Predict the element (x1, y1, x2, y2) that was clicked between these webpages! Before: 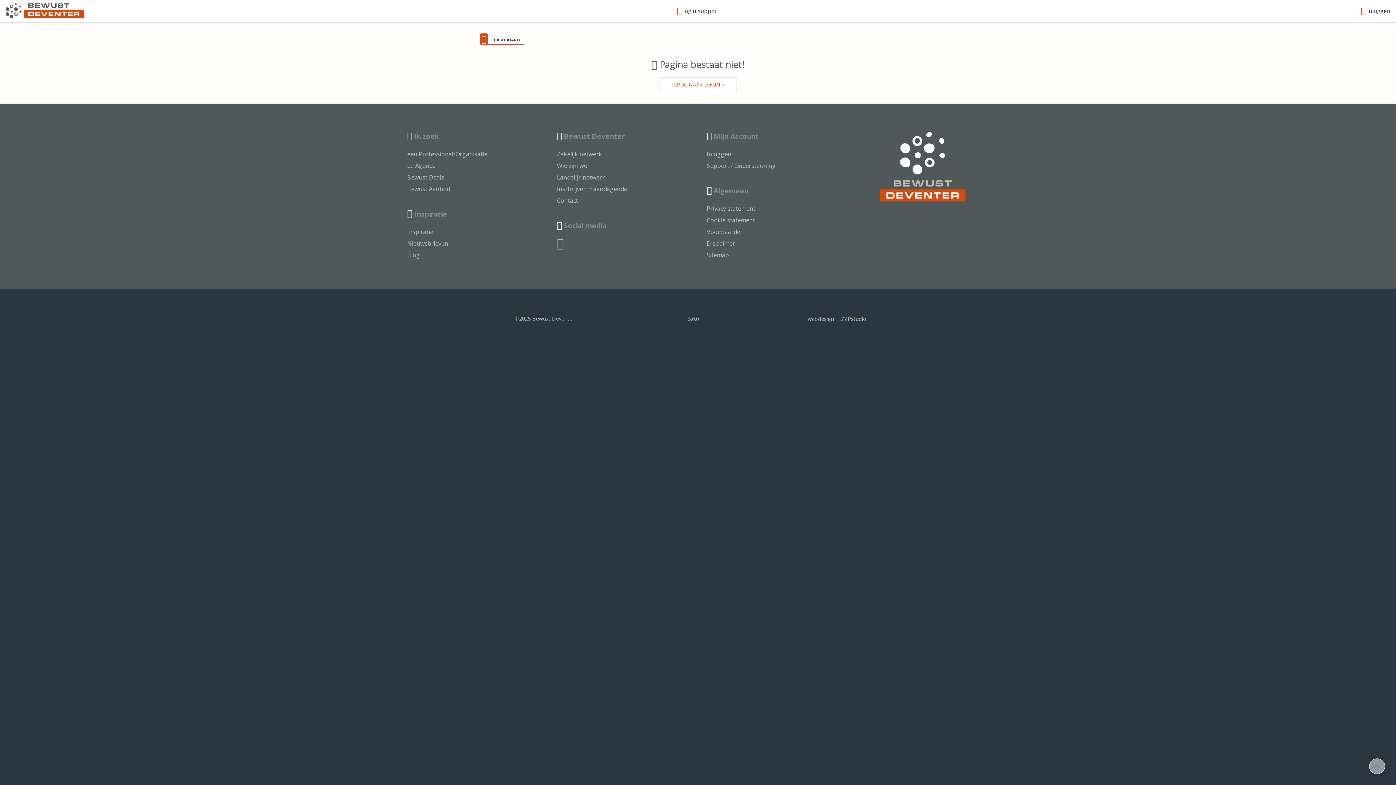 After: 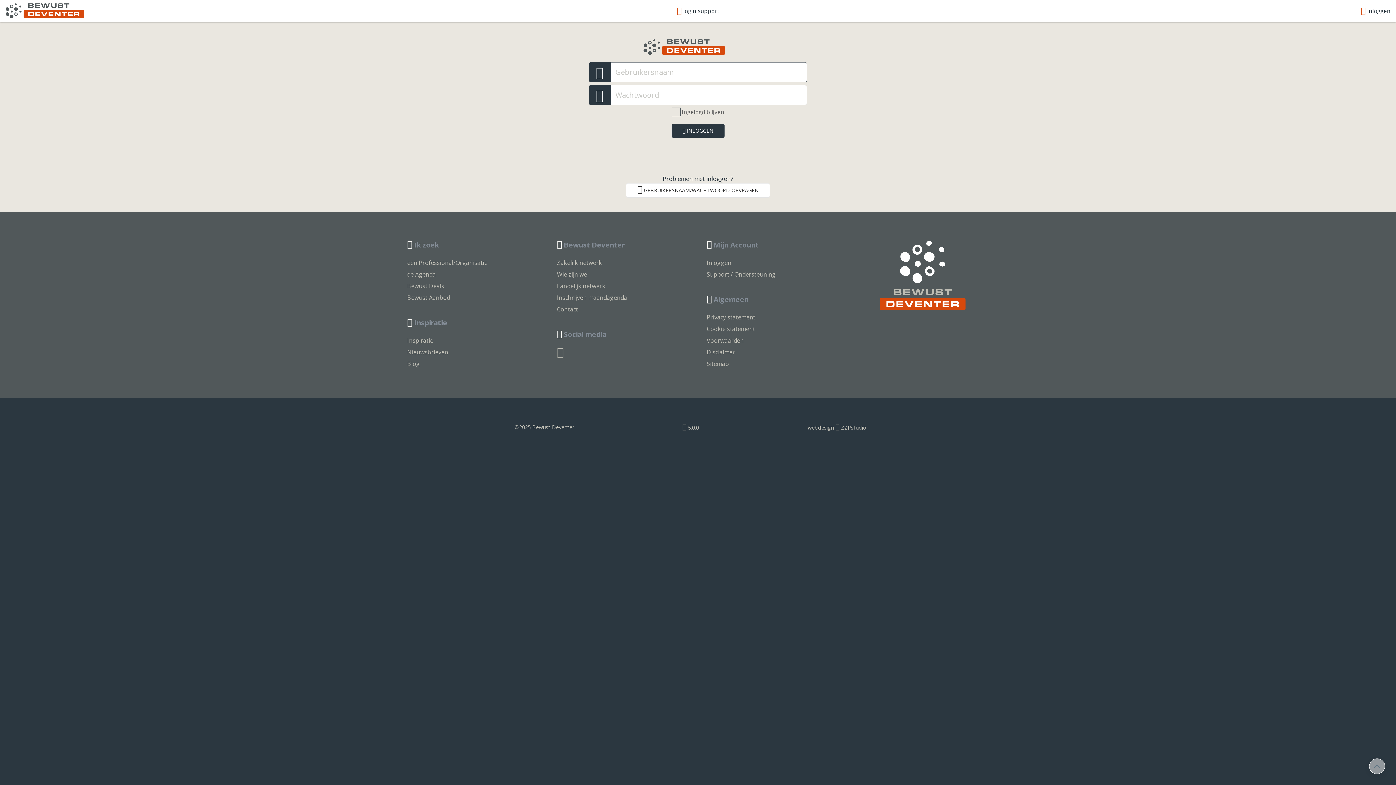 Action: bbox: (659, 77, 736, 92) label: TERUG NAAR LOGIN→